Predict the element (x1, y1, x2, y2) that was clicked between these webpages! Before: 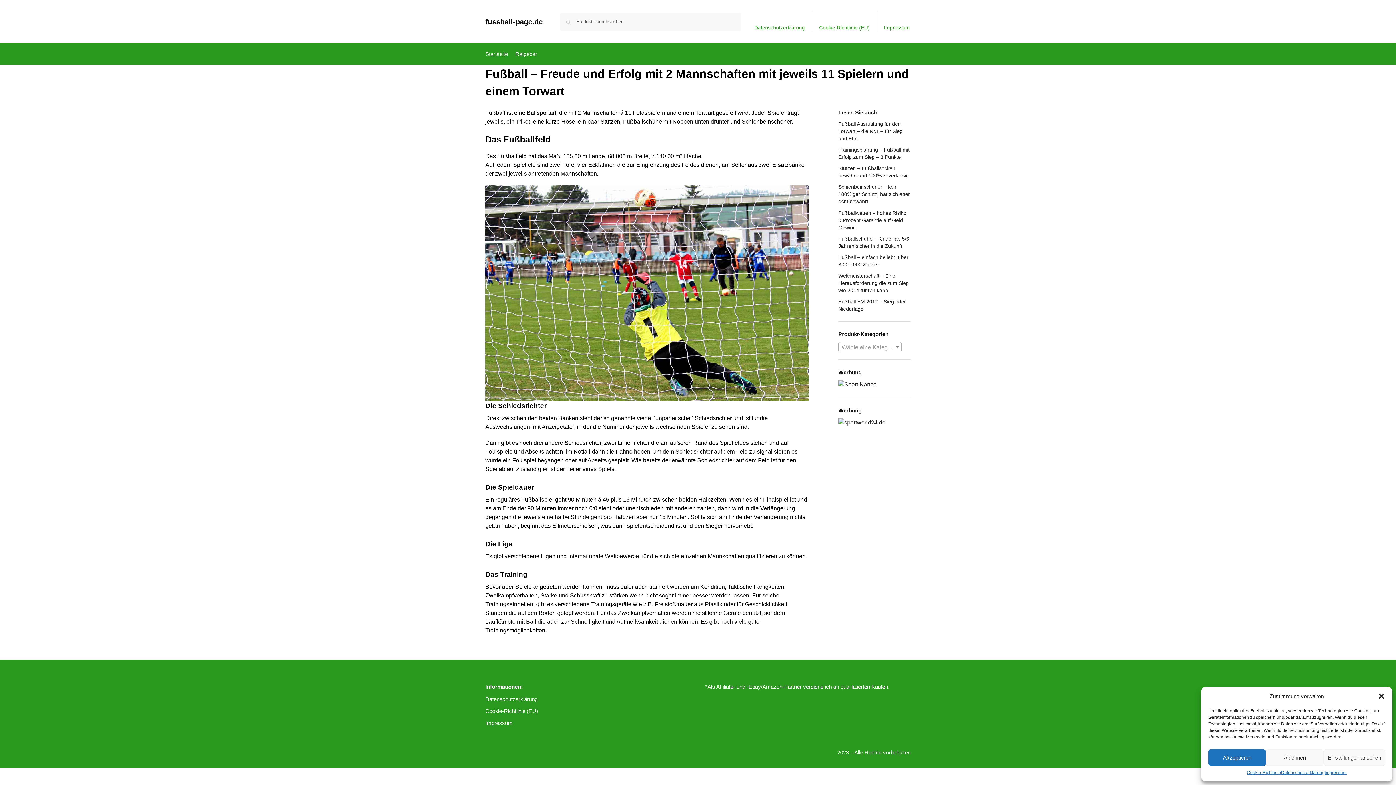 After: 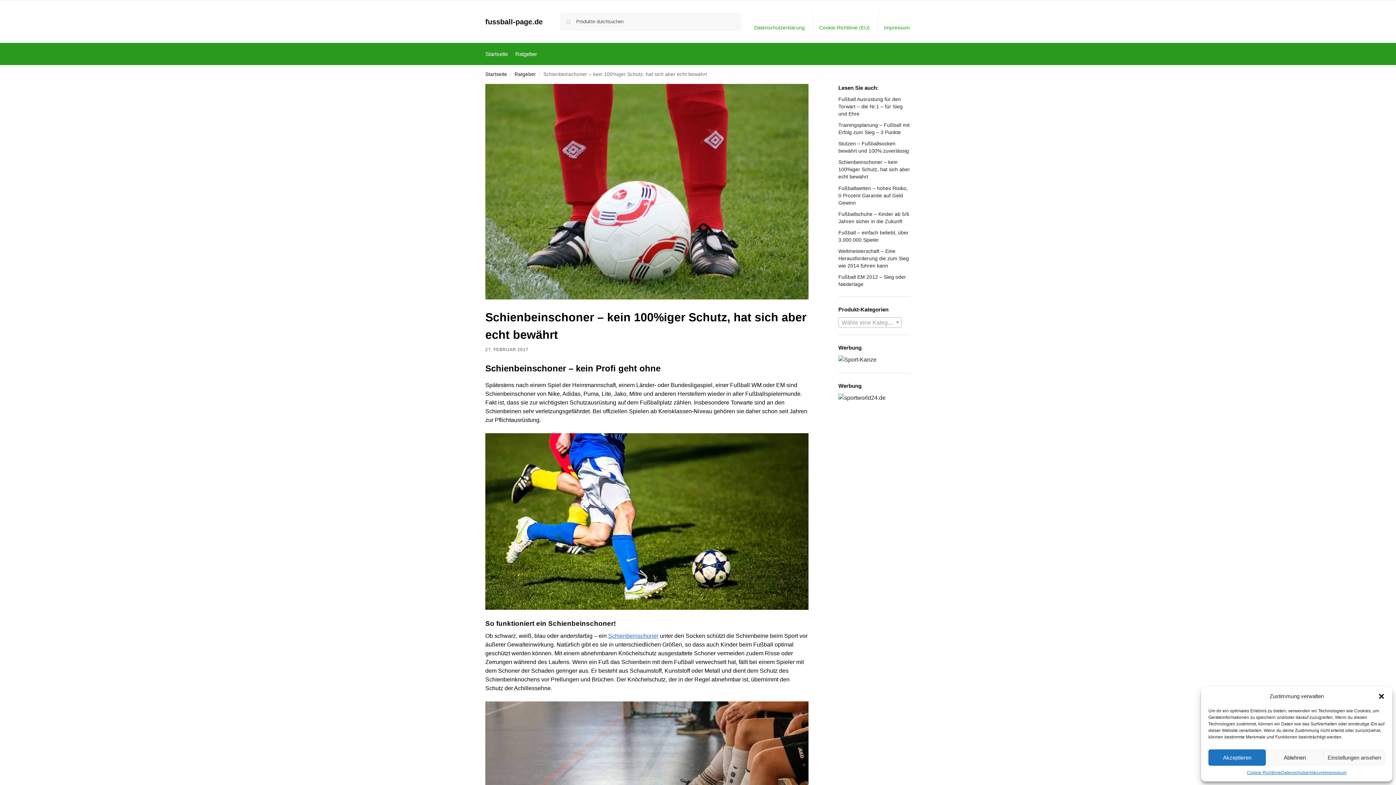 Action: label: Schienbeinschoner – kein 100%iger Schutz, hat sich aber echt bewährt bbox: (838, 184, 910, 204)